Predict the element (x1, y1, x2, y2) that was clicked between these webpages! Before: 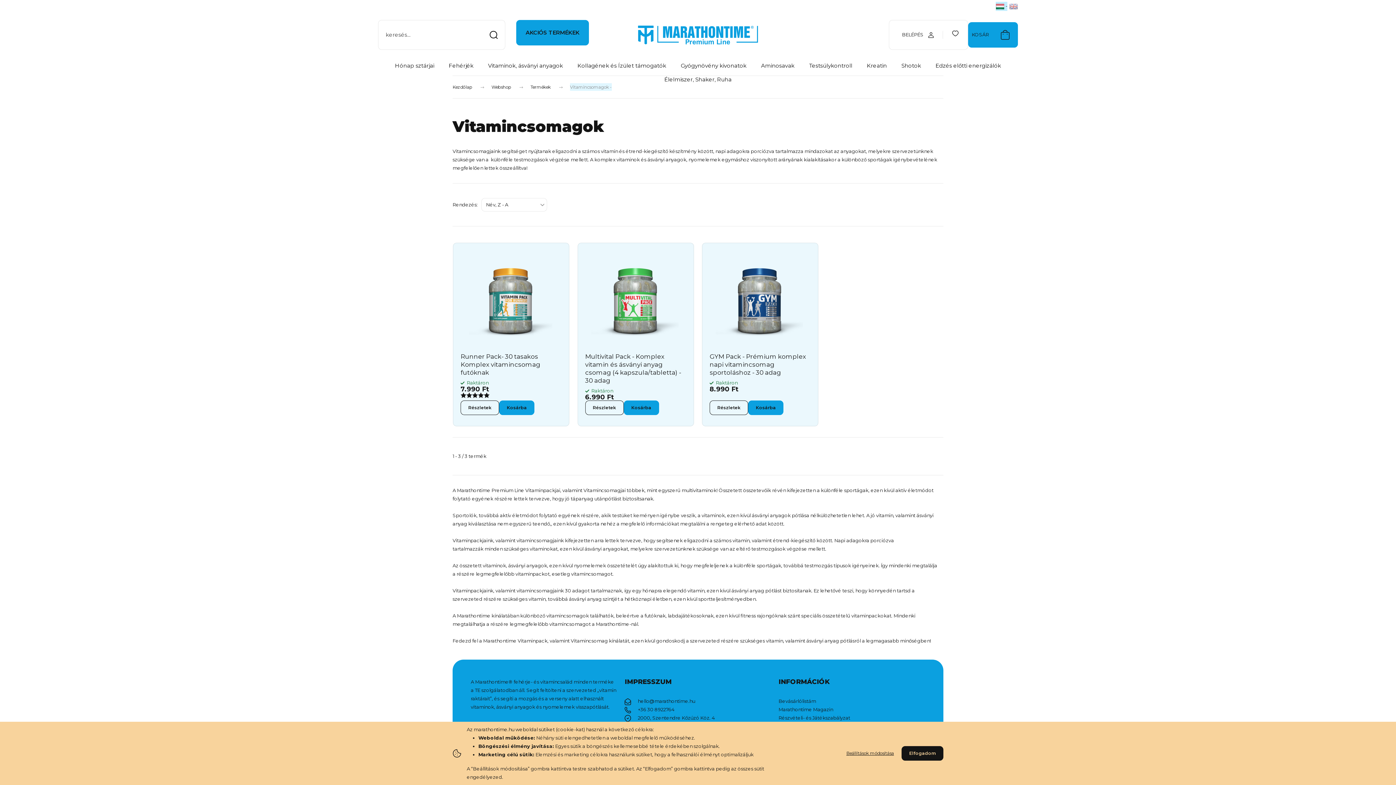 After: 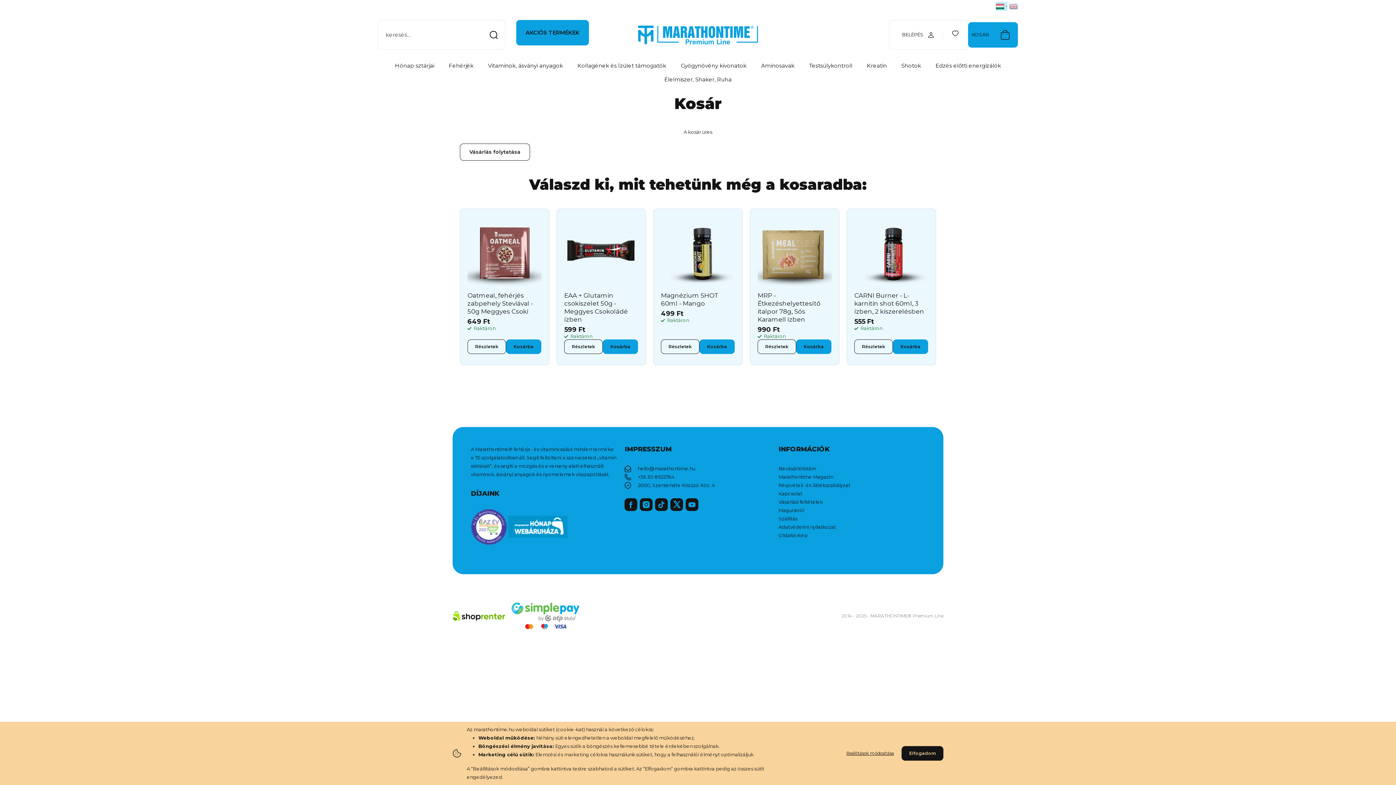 Action: bbox: (992, 22, 1018, 47)